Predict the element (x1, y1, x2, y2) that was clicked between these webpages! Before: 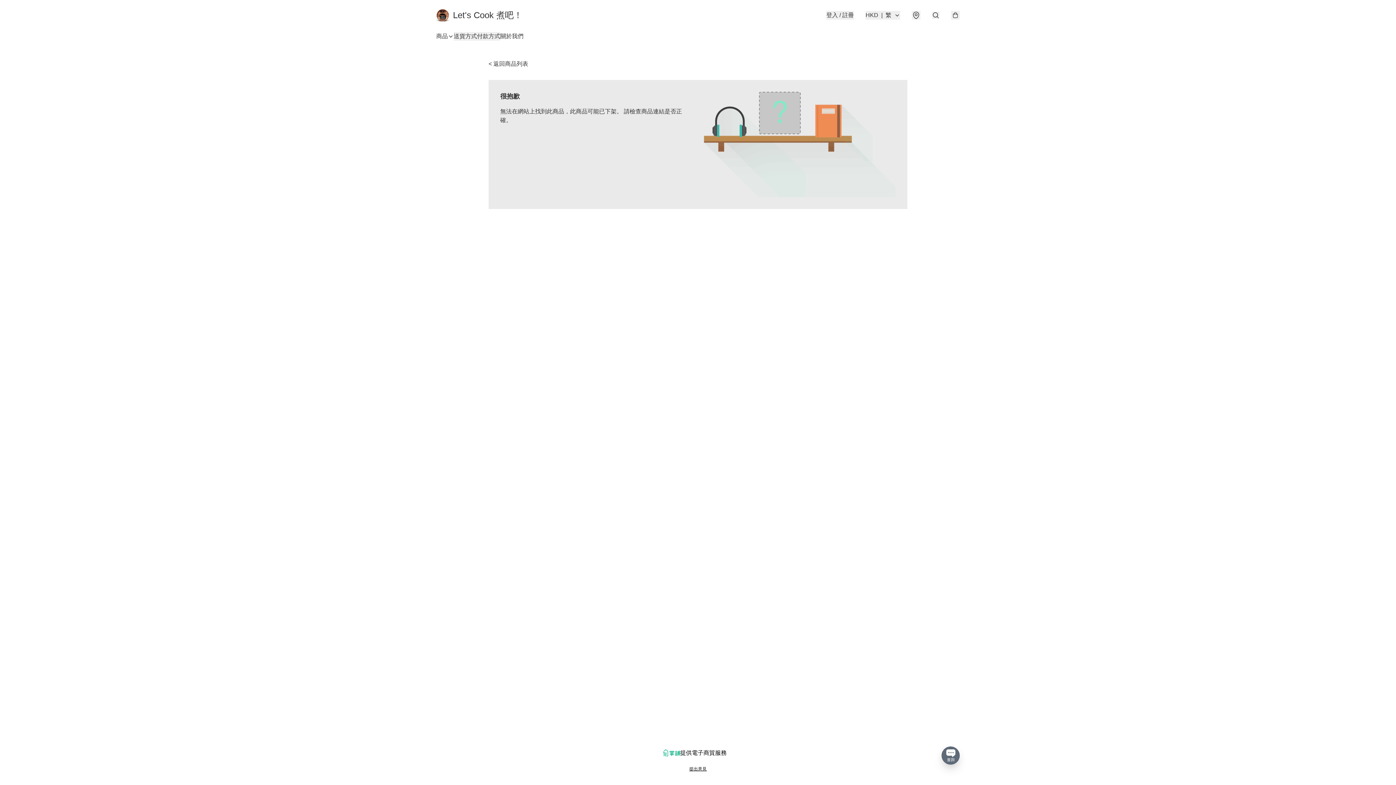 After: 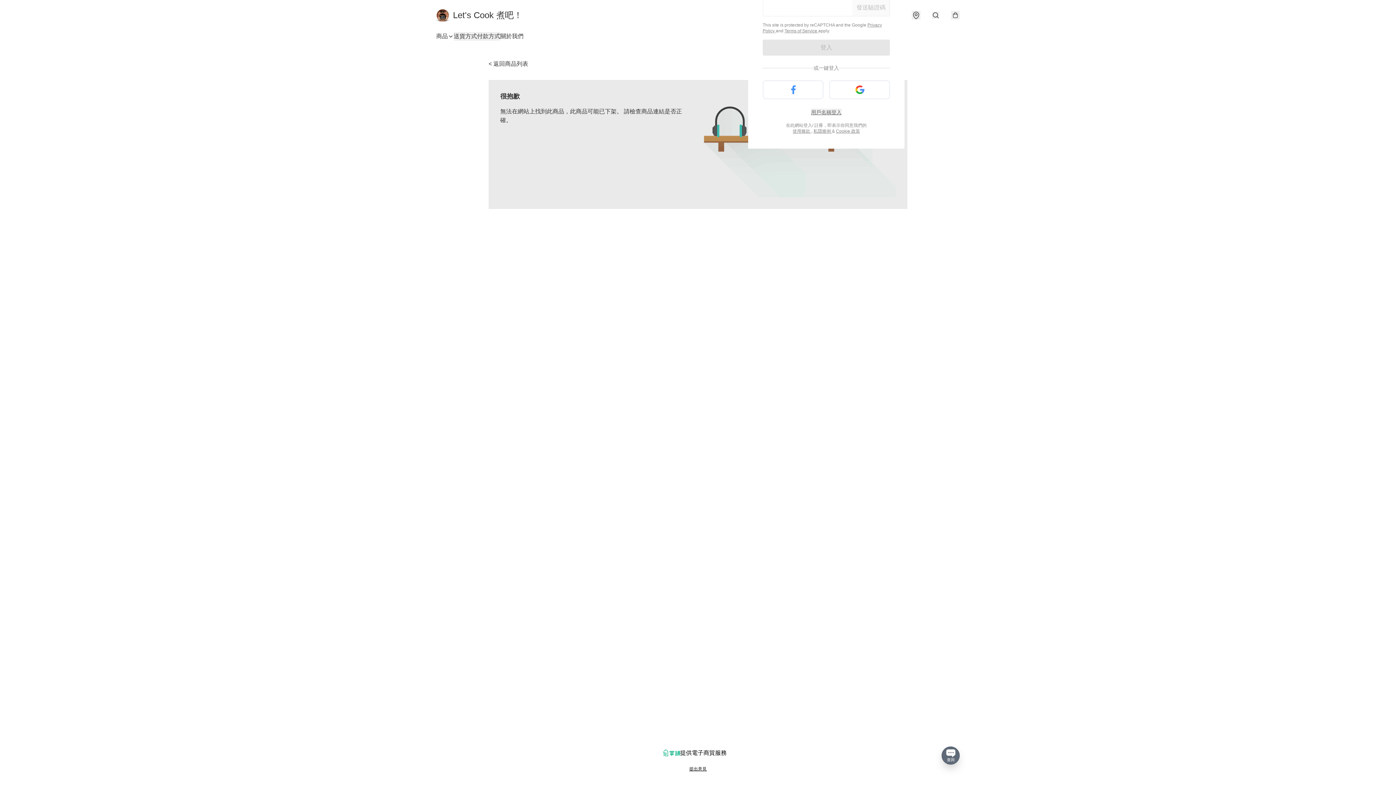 Action: bbox: (826, 10, 854, 19) label: 登入 / 註冊